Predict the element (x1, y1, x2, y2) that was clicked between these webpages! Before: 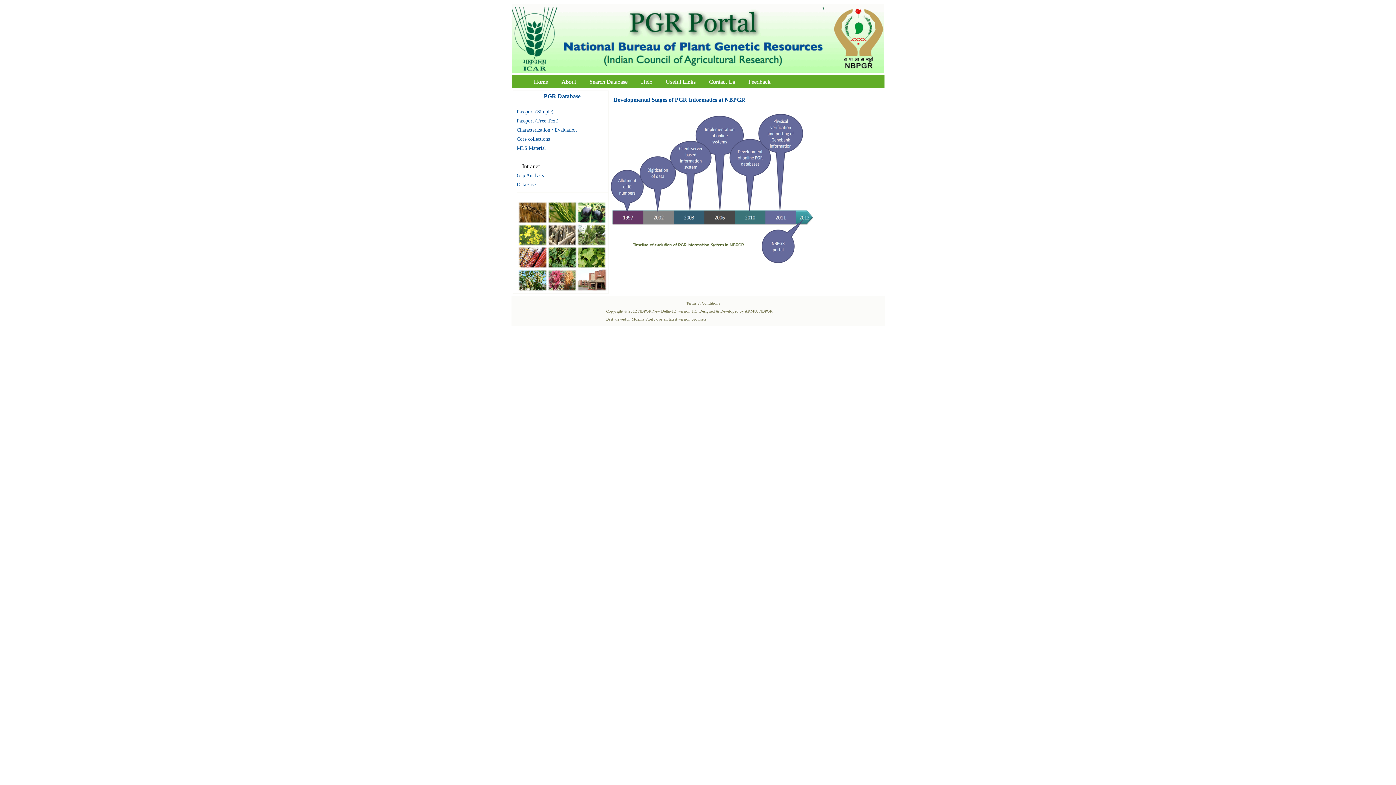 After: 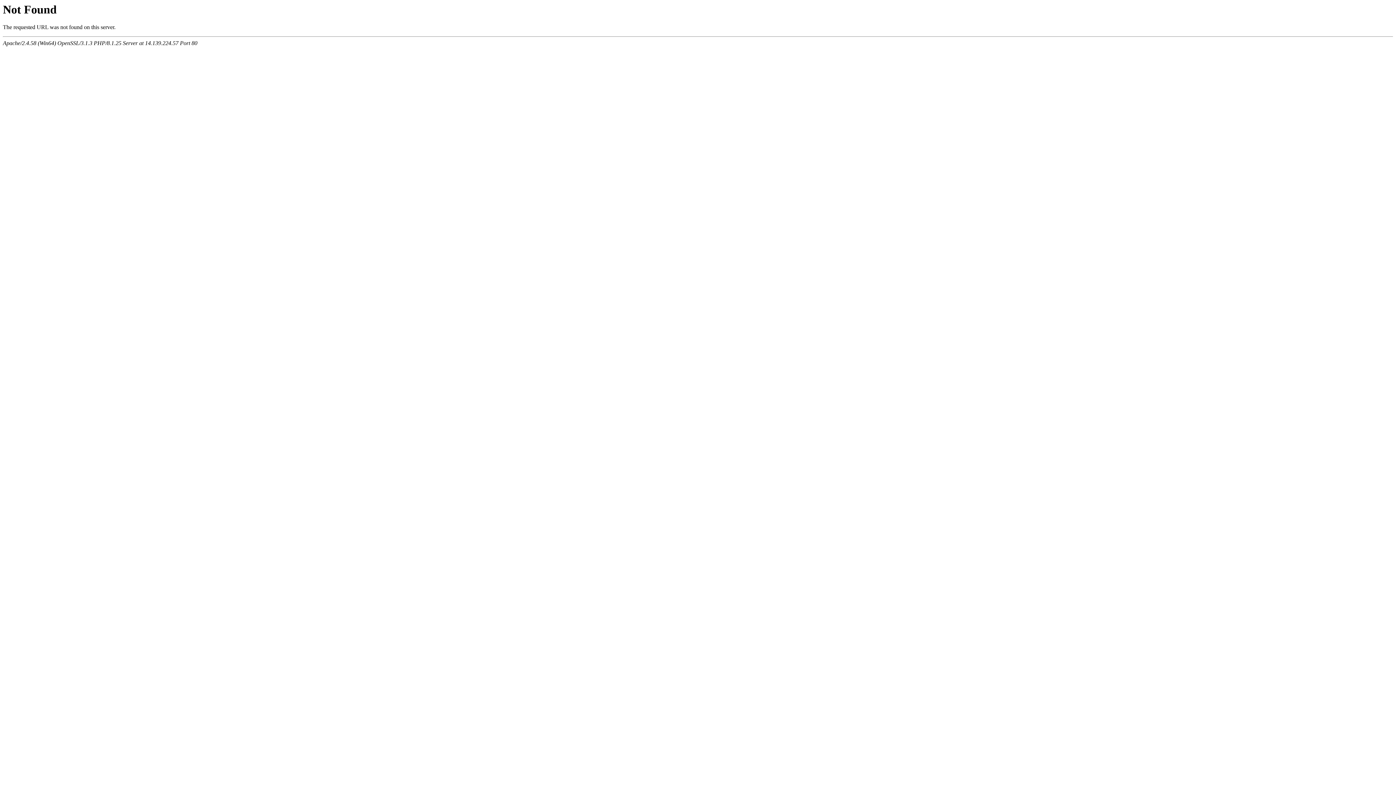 Action: label: Gap Analysis bbox: (516, 172, 543, 178)